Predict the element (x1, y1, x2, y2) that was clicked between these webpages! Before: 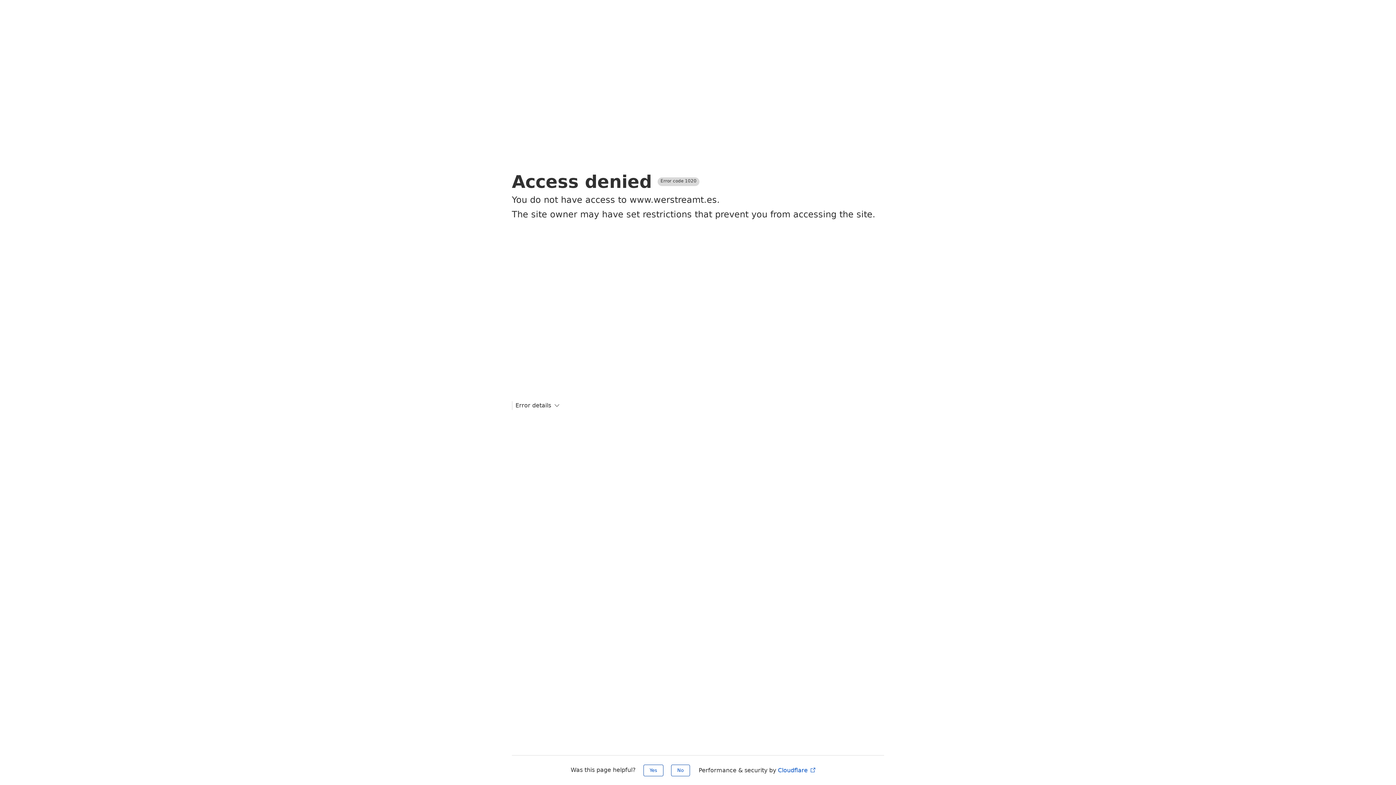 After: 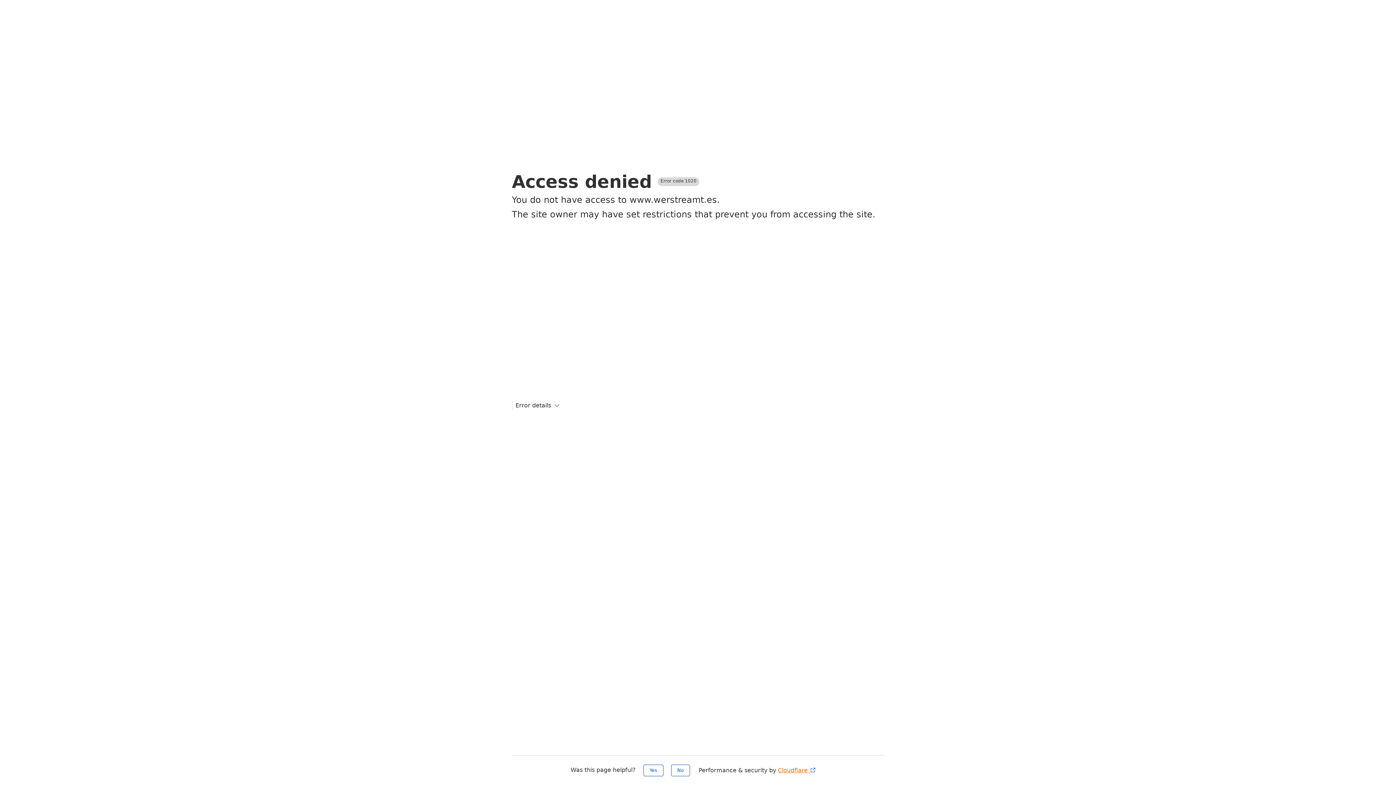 Action: bbox: (778, 767, 816, 774) label: Cloudflare 